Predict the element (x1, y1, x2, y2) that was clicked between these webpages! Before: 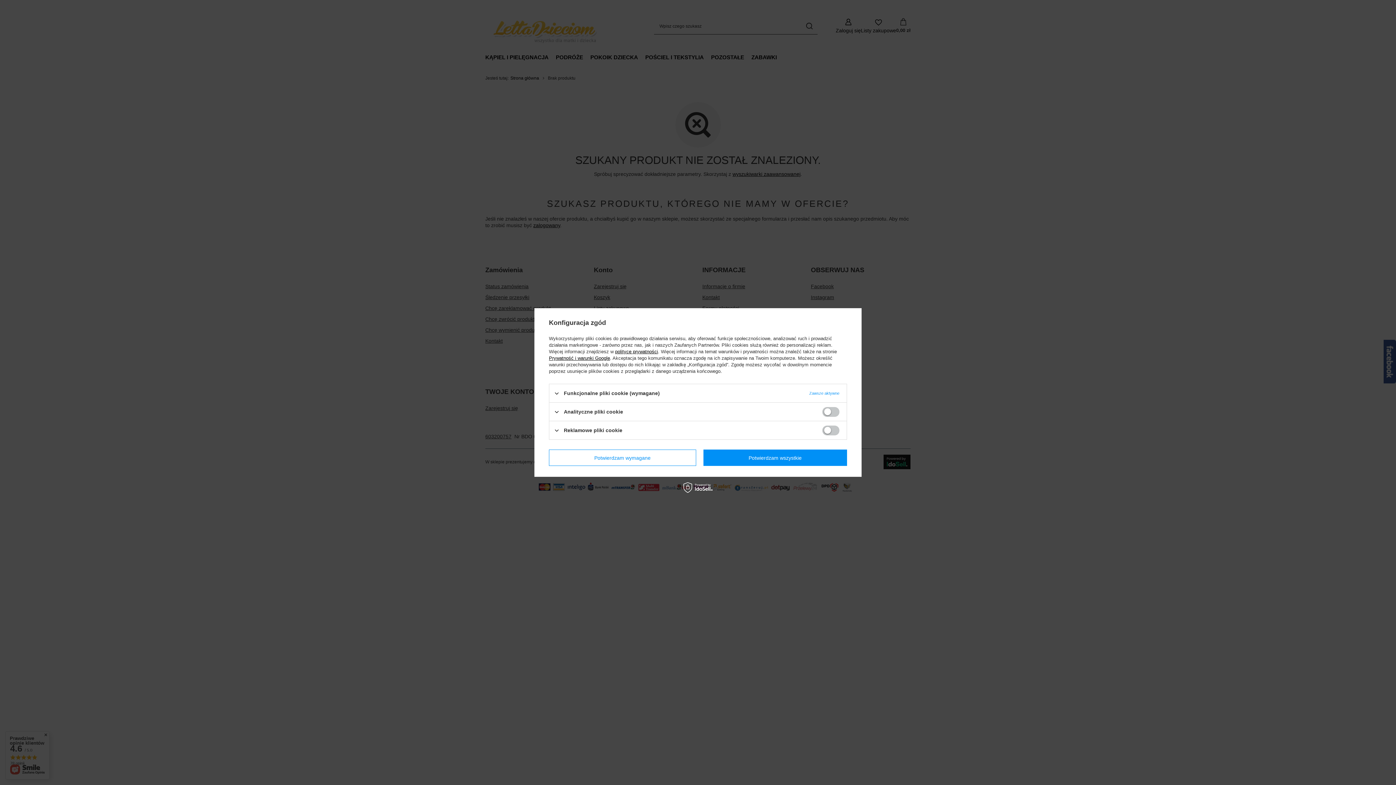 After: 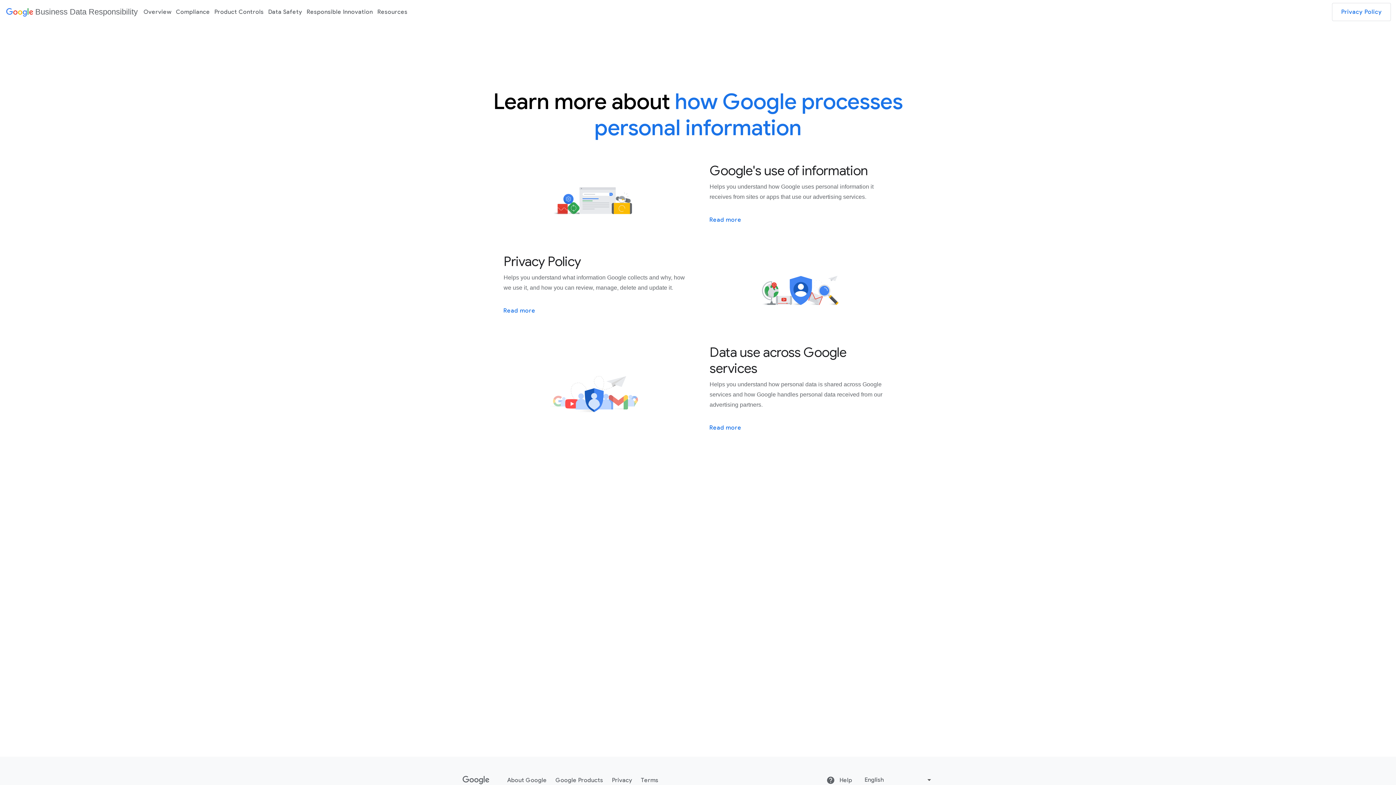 Action: label: Prywatność i warunki Google bbox: (549, 355, 610, 361)